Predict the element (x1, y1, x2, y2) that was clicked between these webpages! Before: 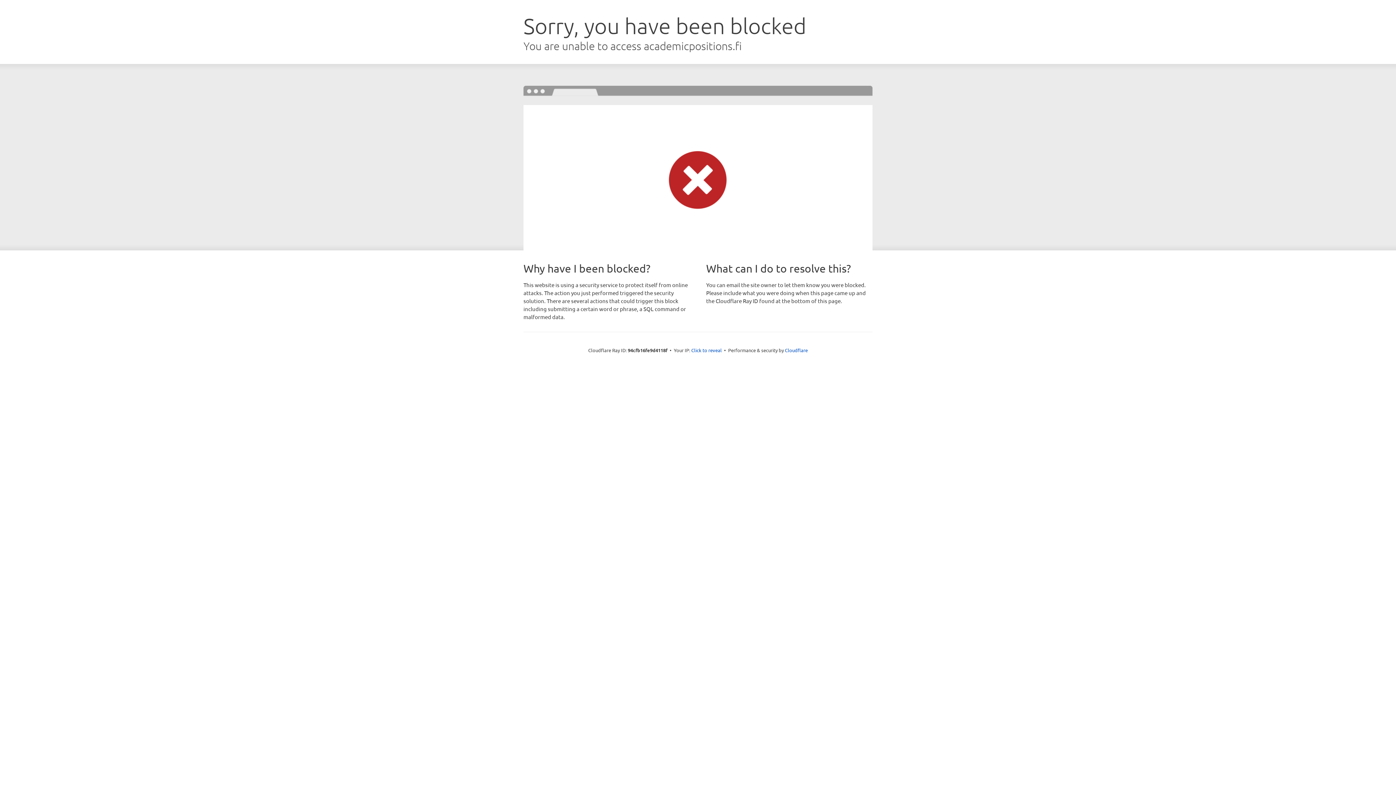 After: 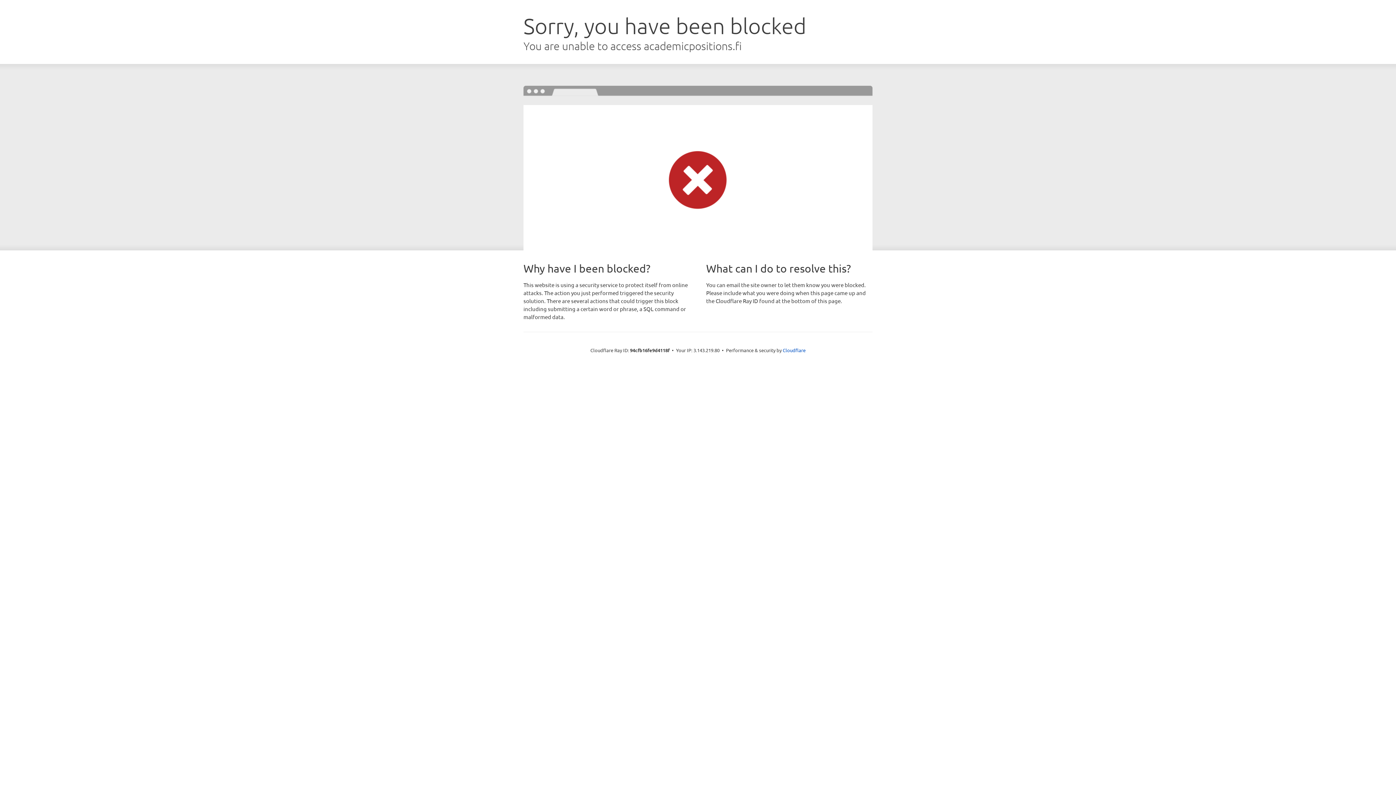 Action: label: Click to reveal bbox: (691, 346, 722, 353)